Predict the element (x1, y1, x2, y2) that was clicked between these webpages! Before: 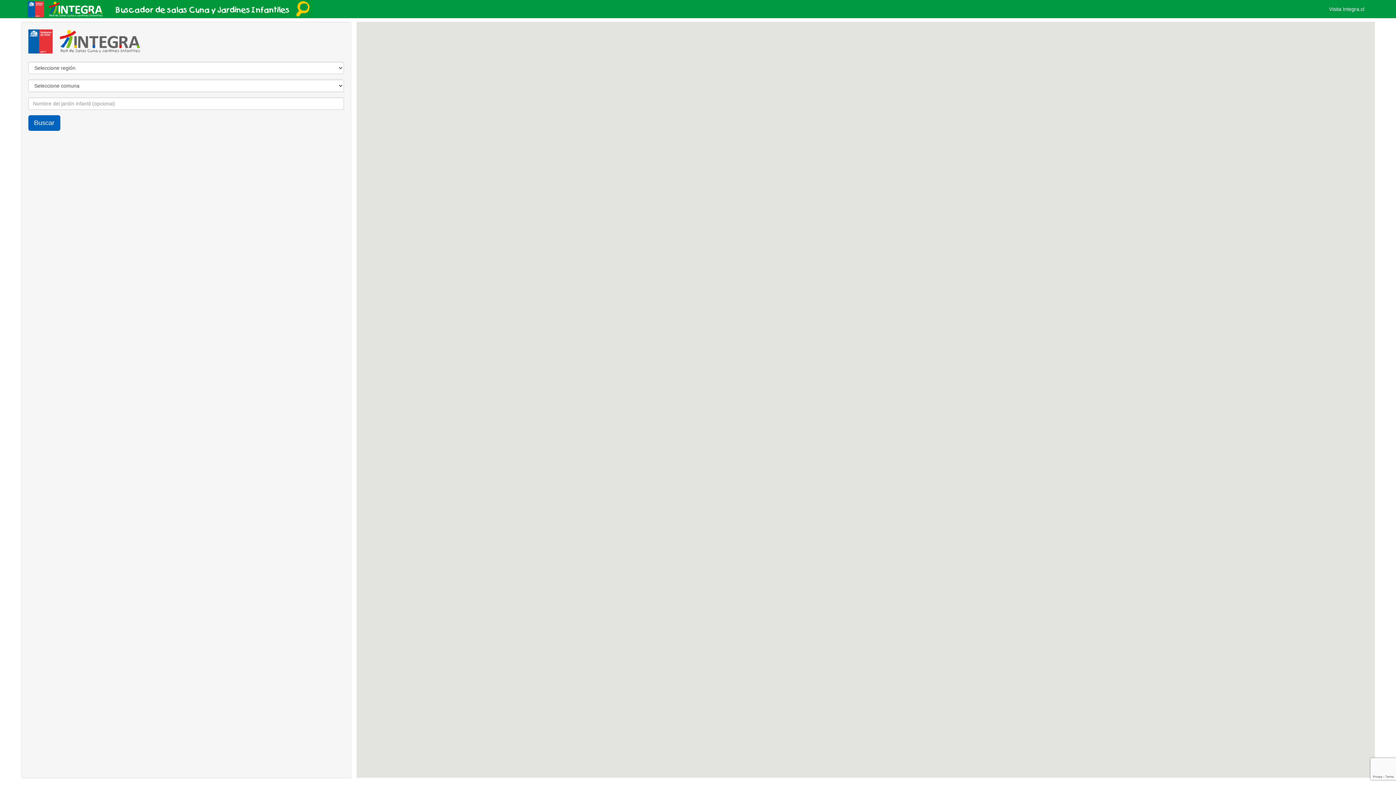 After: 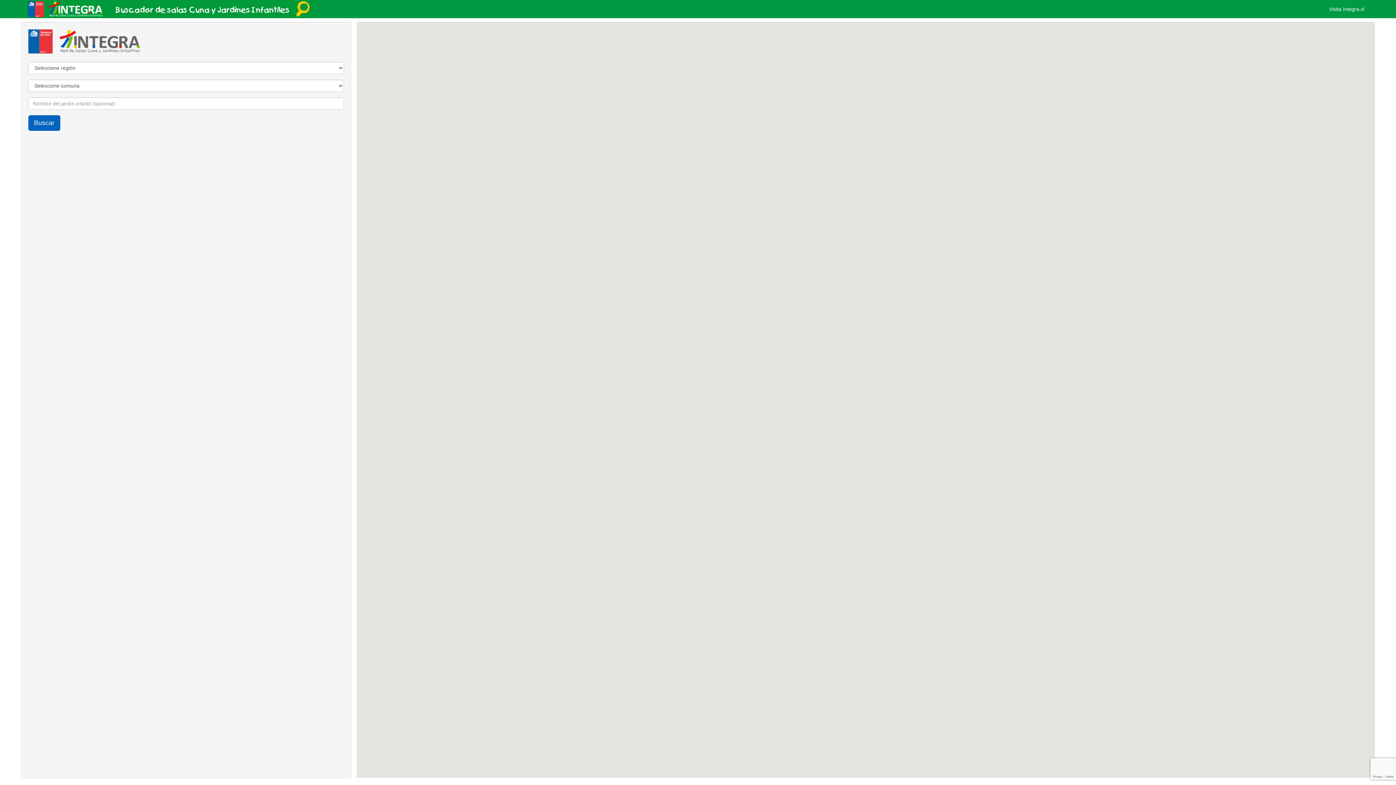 Action: bbox: (28, 42, 140, 47)